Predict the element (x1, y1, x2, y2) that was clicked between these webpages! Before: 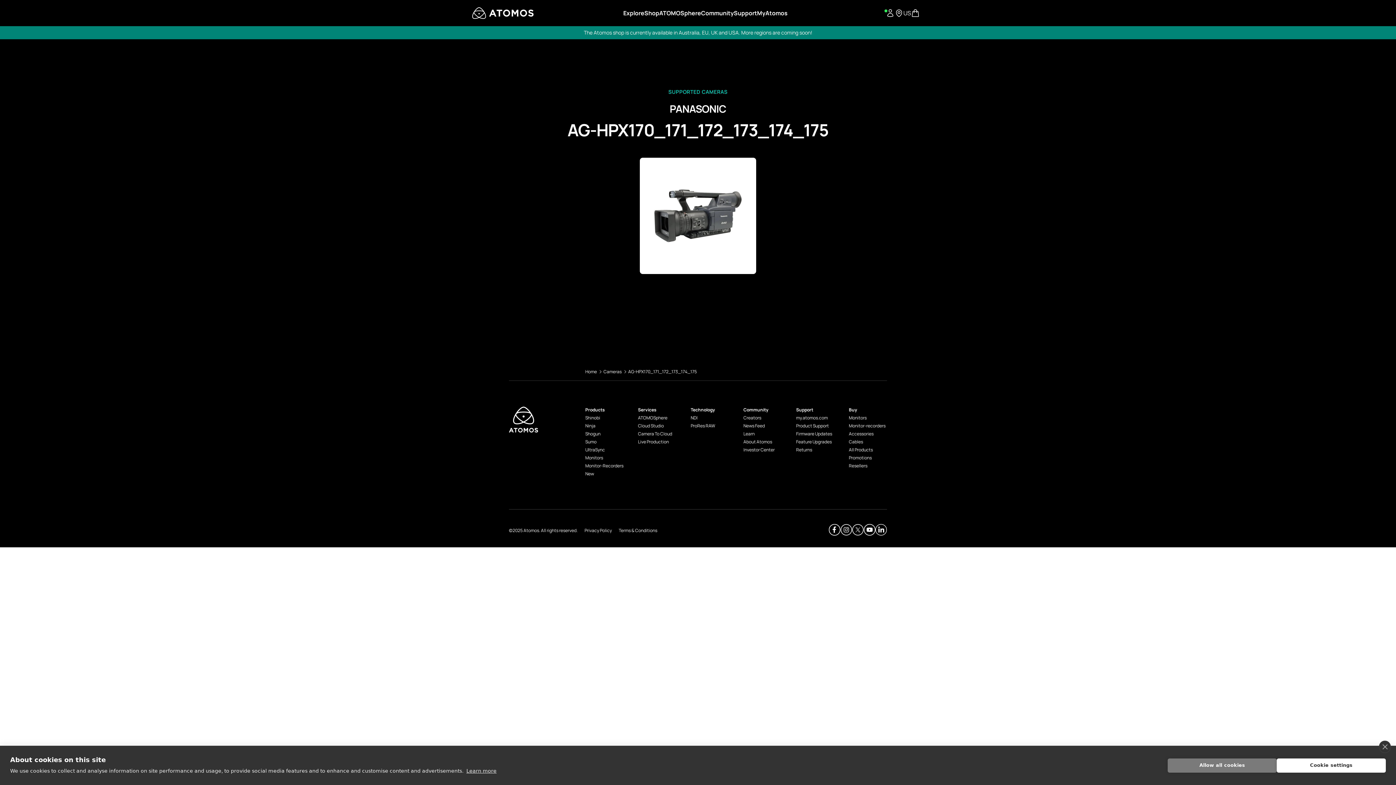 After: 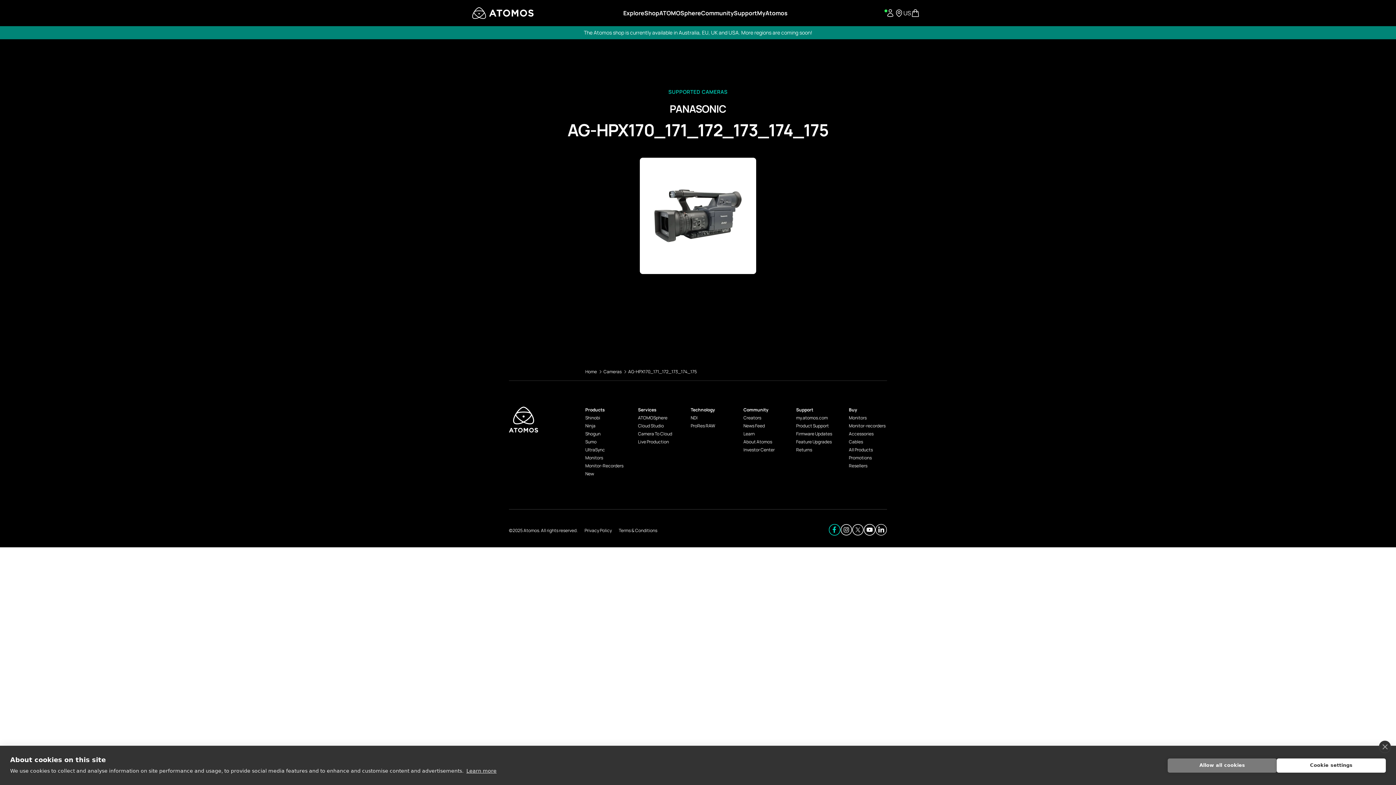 Action: bbox: (829, 524, 840, 536) label: Atomos Facebook